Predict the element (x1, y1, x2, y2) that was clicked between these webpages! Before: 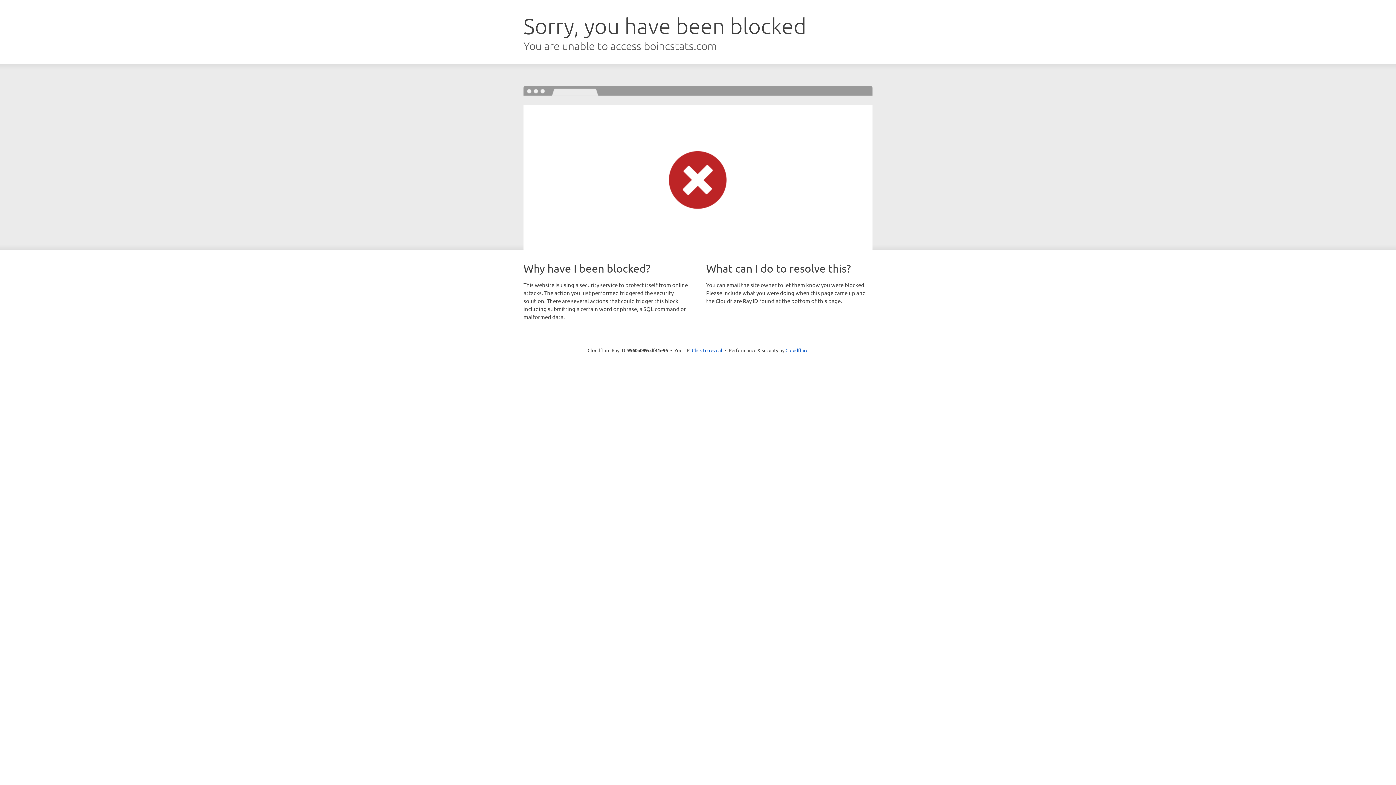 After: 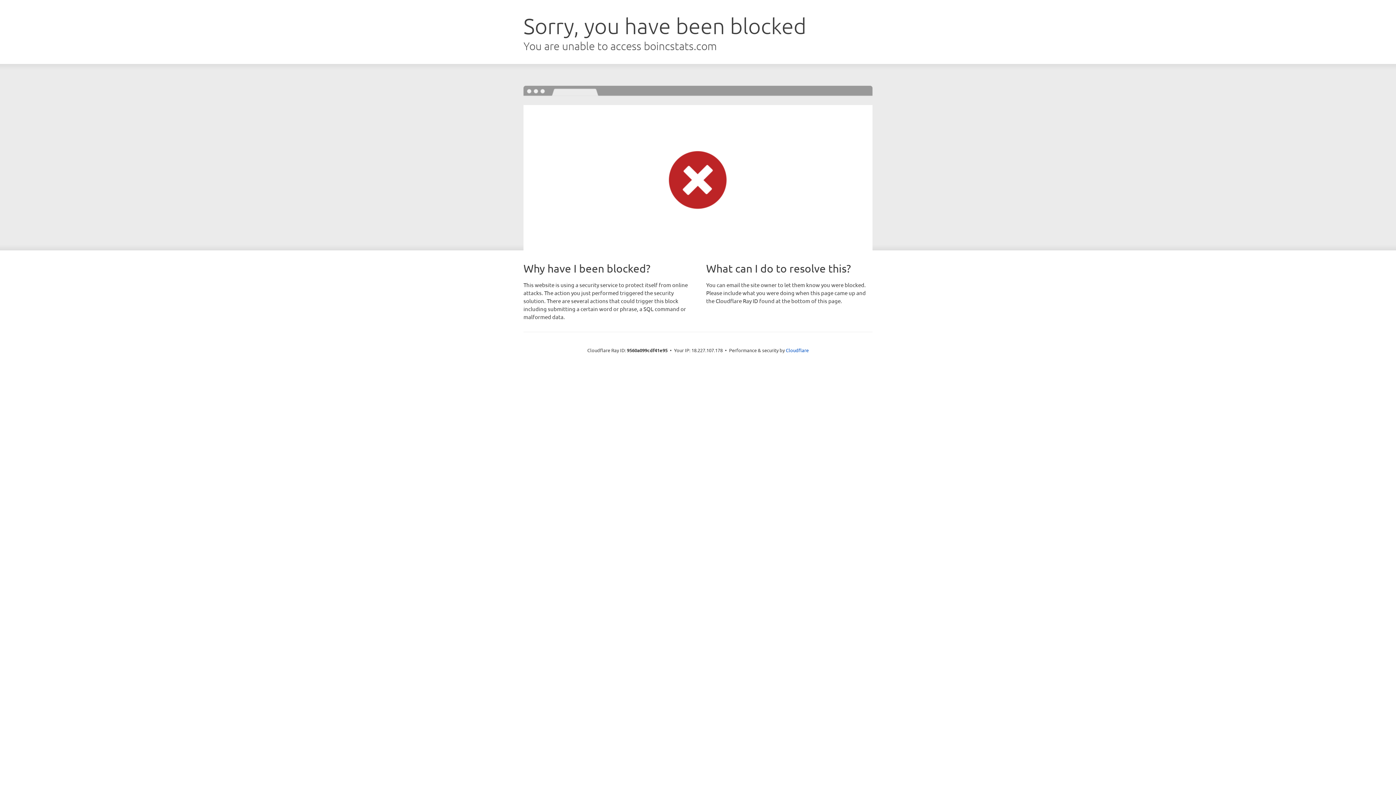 Action: bbox: (692, 346, 722, 353) label: Click to reveal